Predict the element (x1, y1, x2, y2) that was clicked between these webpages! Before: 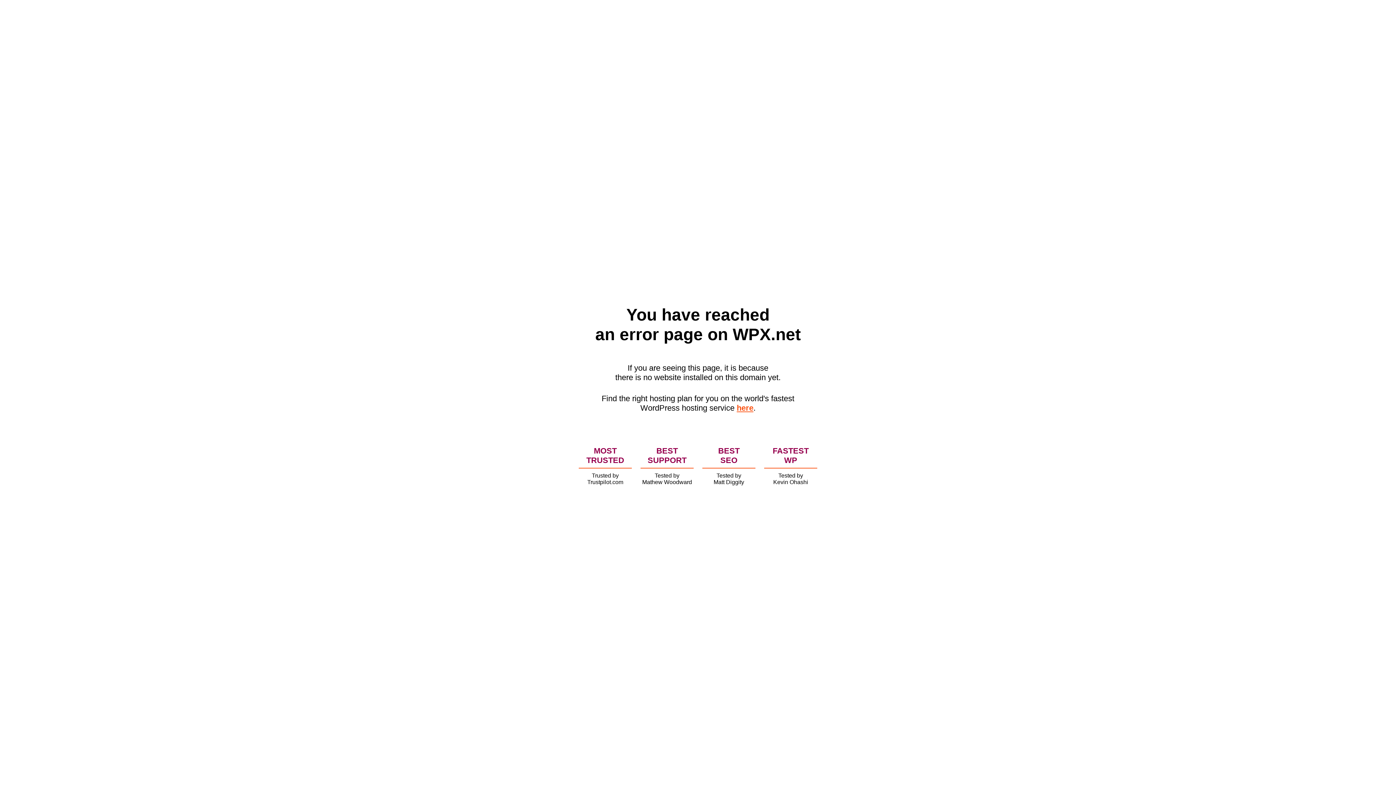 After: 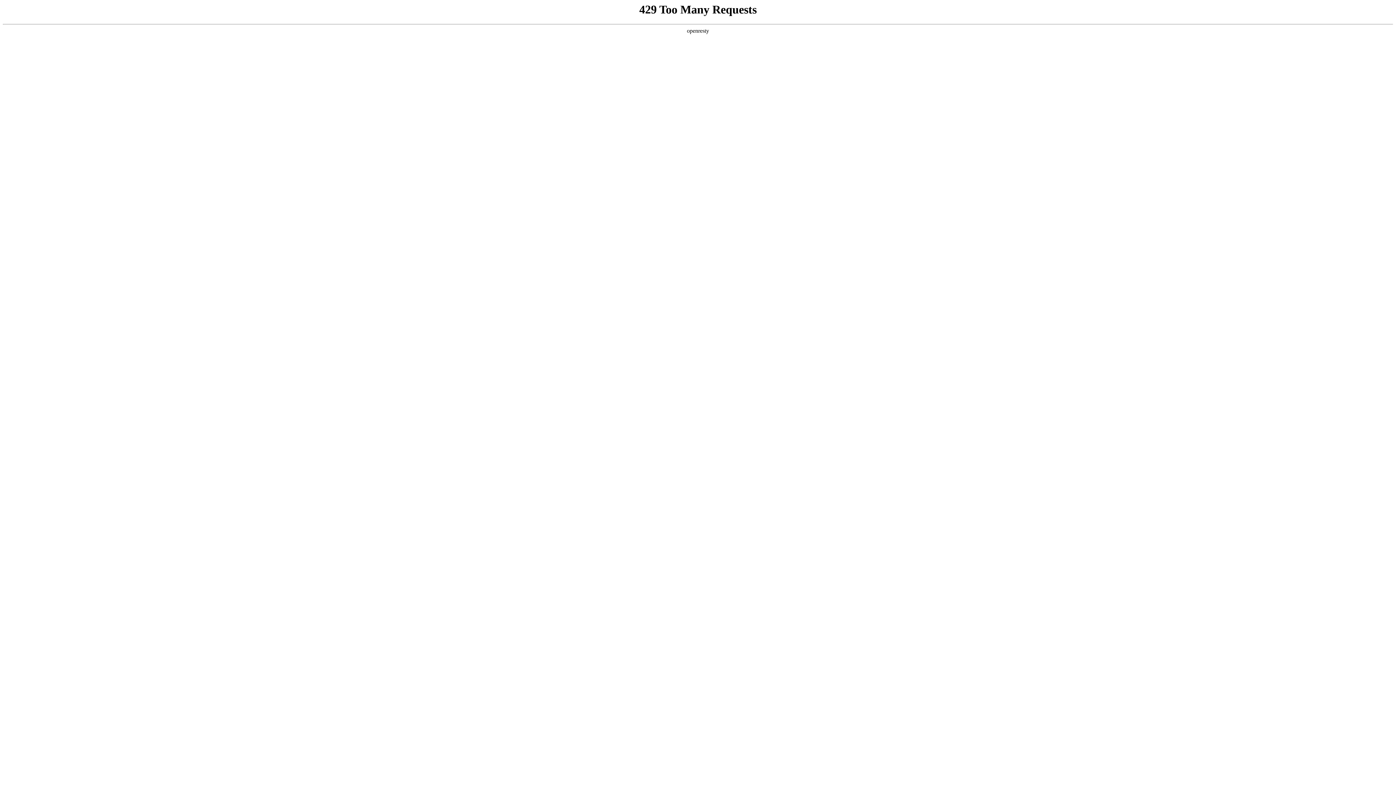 Action: label: here bbox: (736, 403, 753, 412)